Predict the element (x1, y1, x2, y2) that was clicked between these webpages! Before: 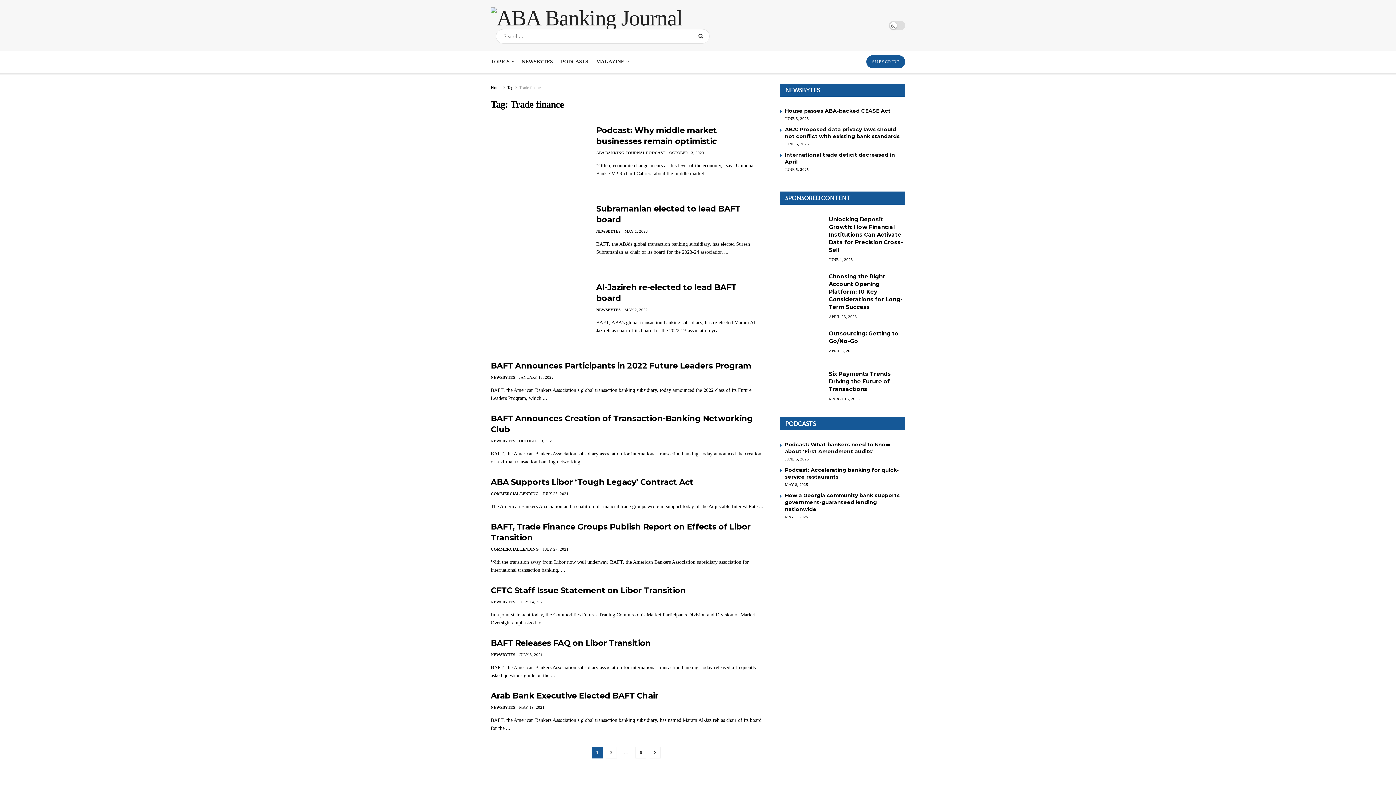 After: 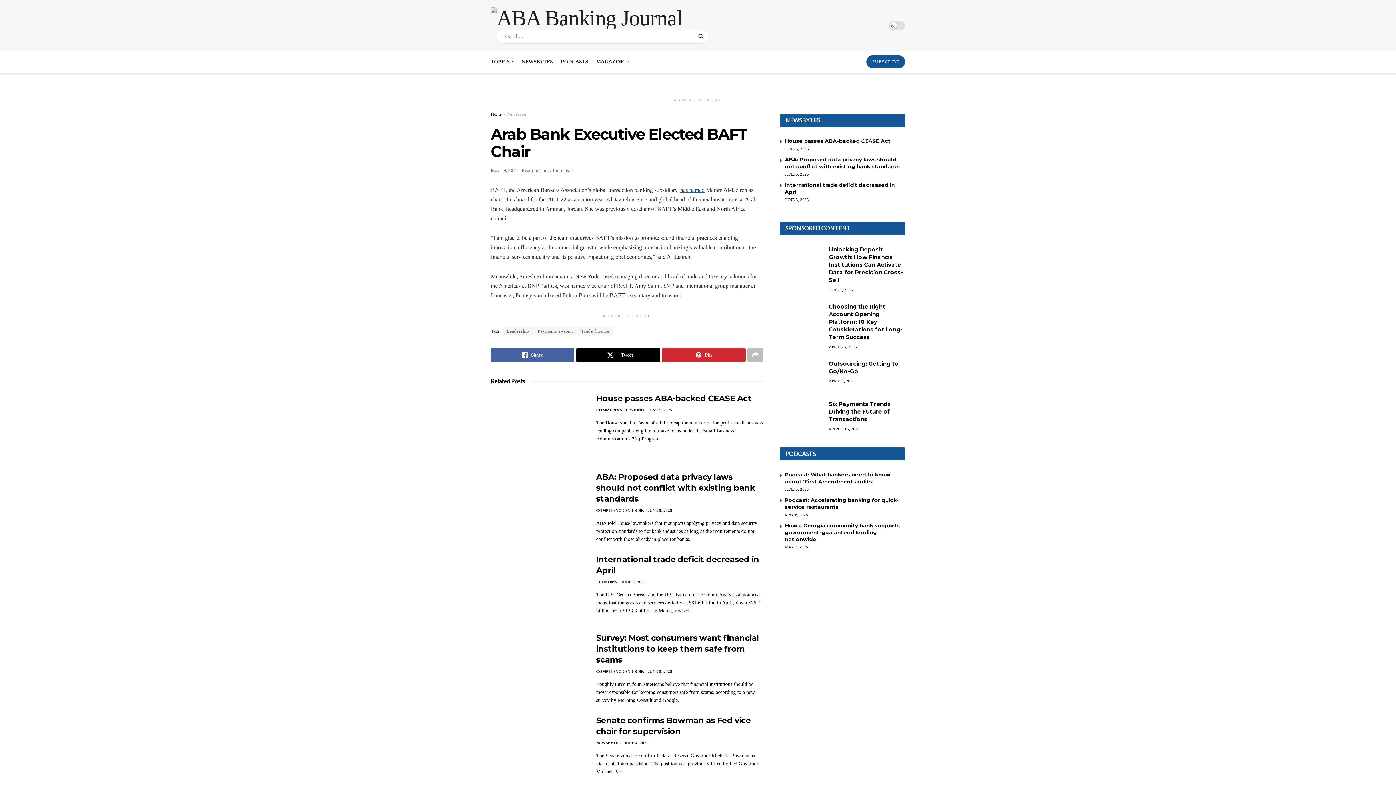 Action: bbox: (490, 691, 658, 700) label: Arab Bank Executive Elected BAFT Chair